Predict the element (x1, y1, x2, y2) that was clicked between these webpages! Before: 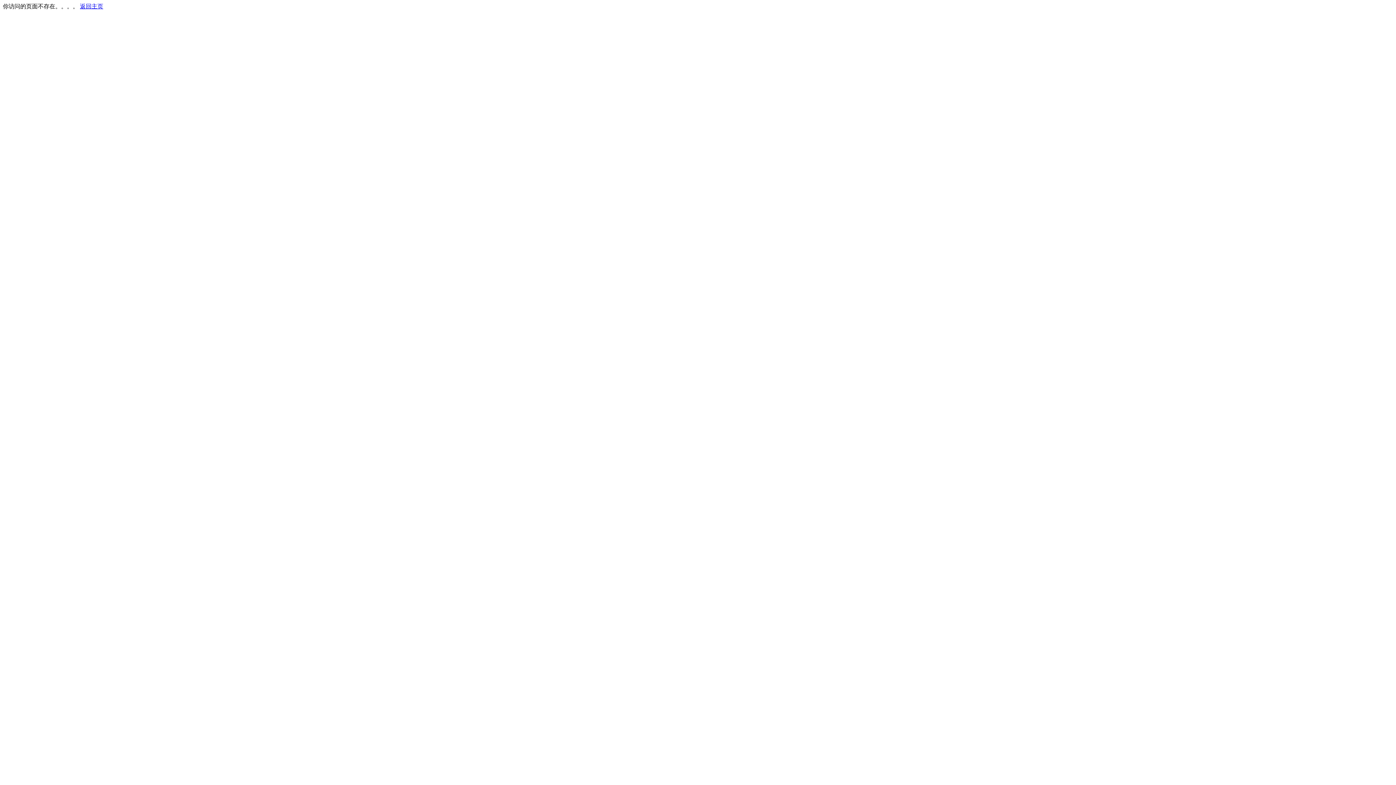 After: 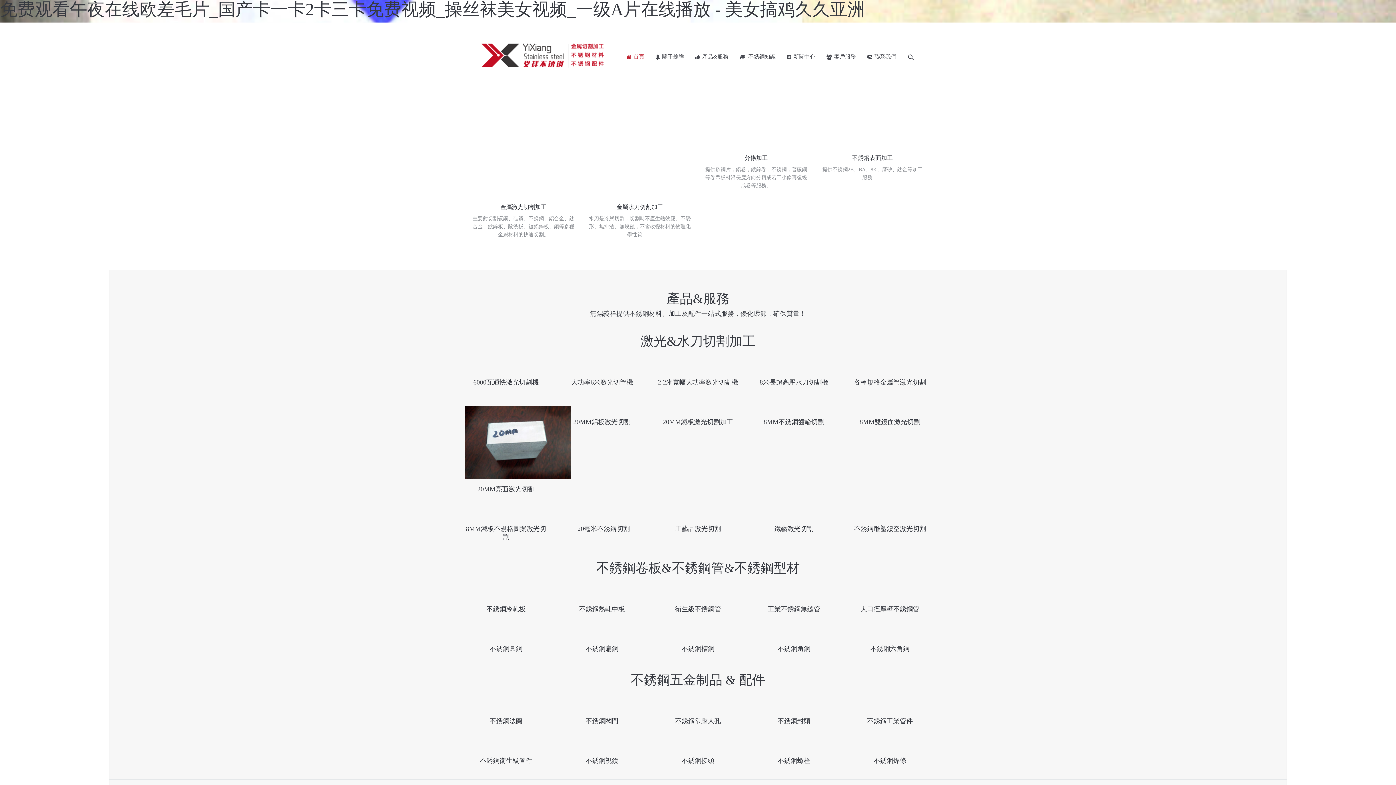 Action: label: 返回主页 bbox: (80, 3, 103, 9)